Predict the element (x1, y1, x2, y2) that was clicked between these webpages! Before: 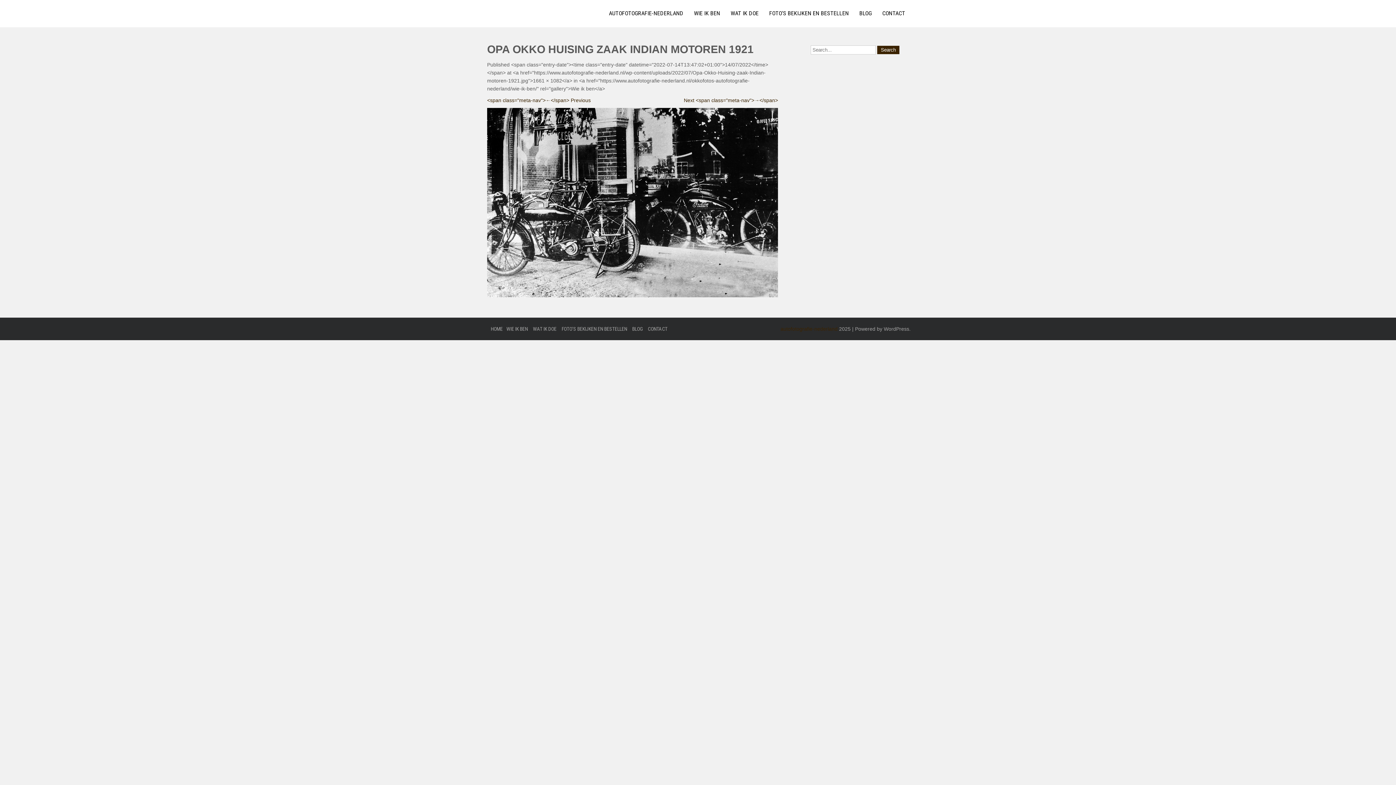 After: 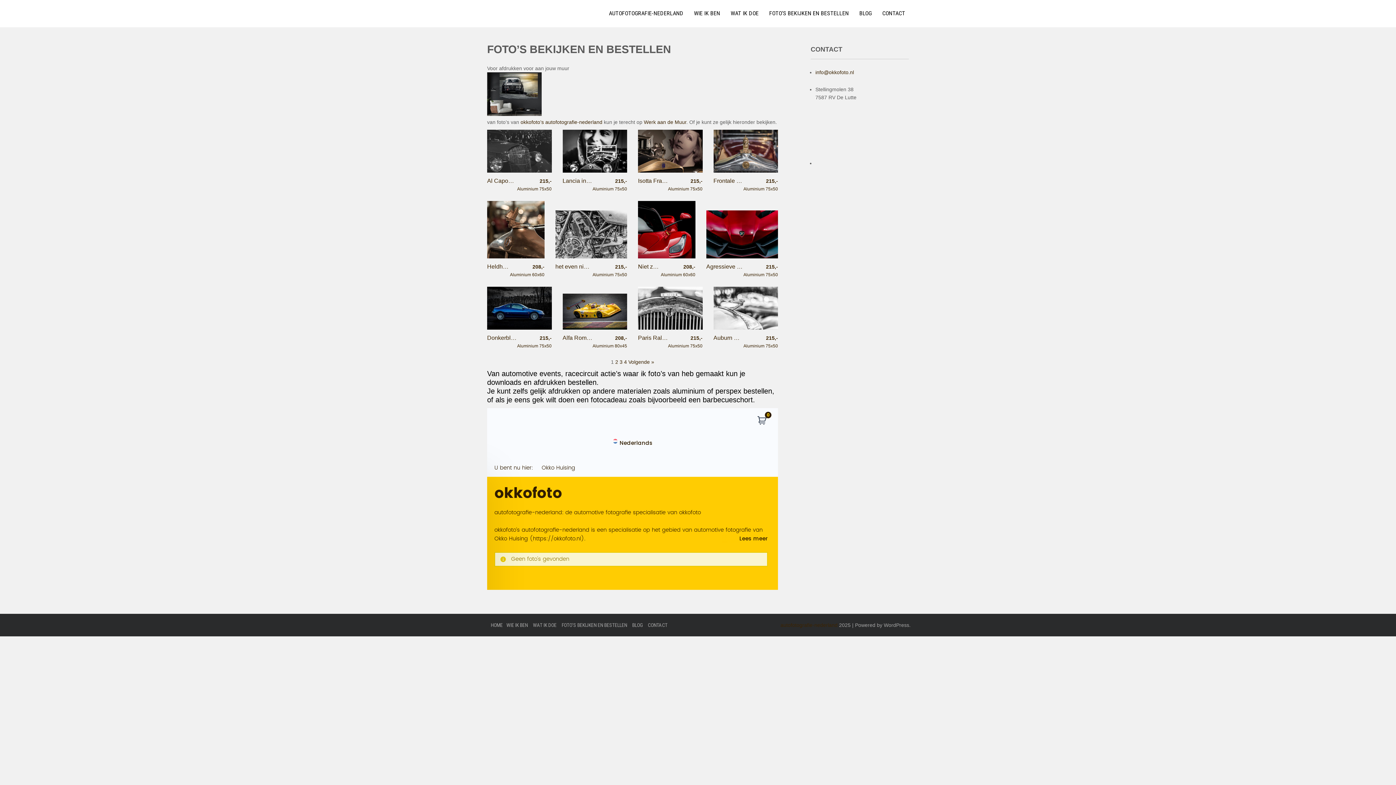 Action: bbox: (764, 9, 852, 22) label: FOTO’S BEKIJKEN EN BESTELLEN